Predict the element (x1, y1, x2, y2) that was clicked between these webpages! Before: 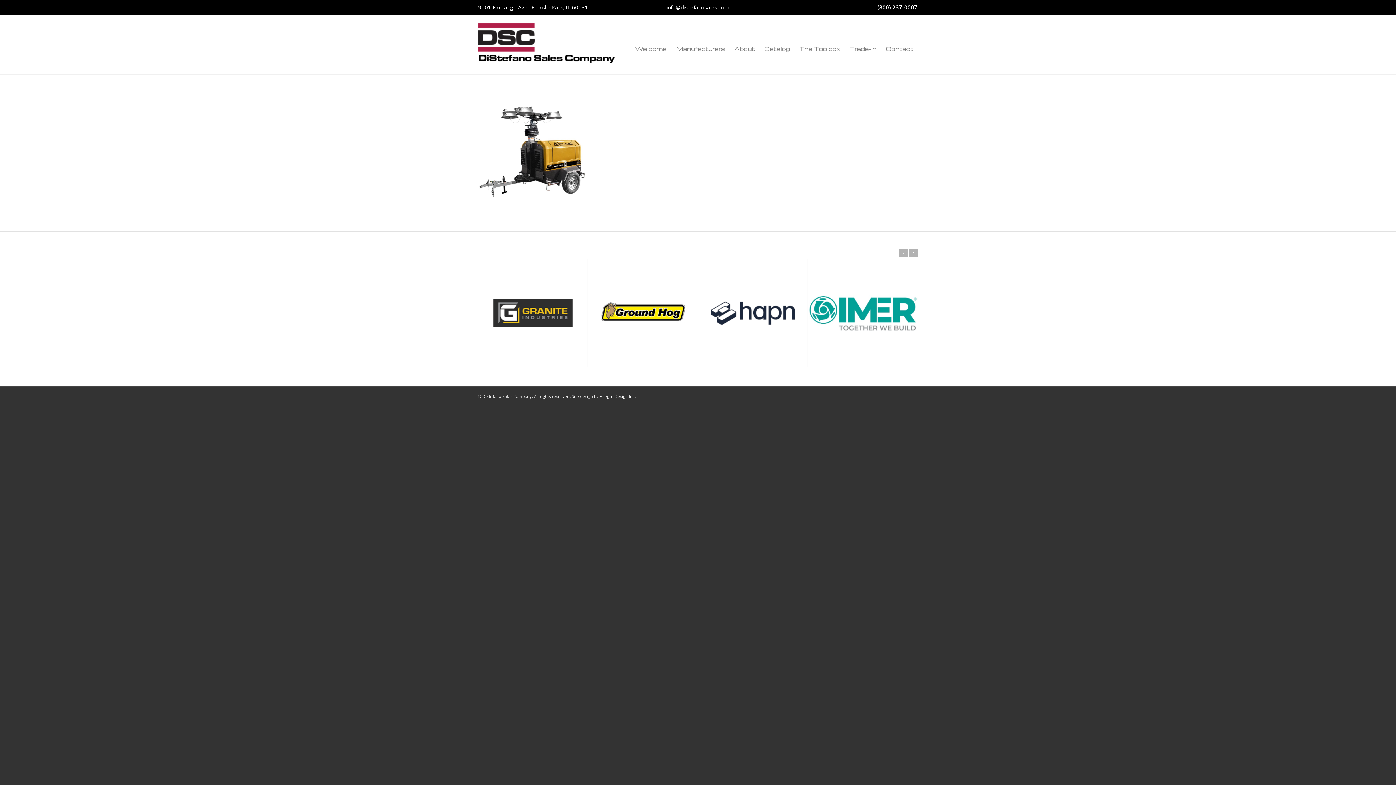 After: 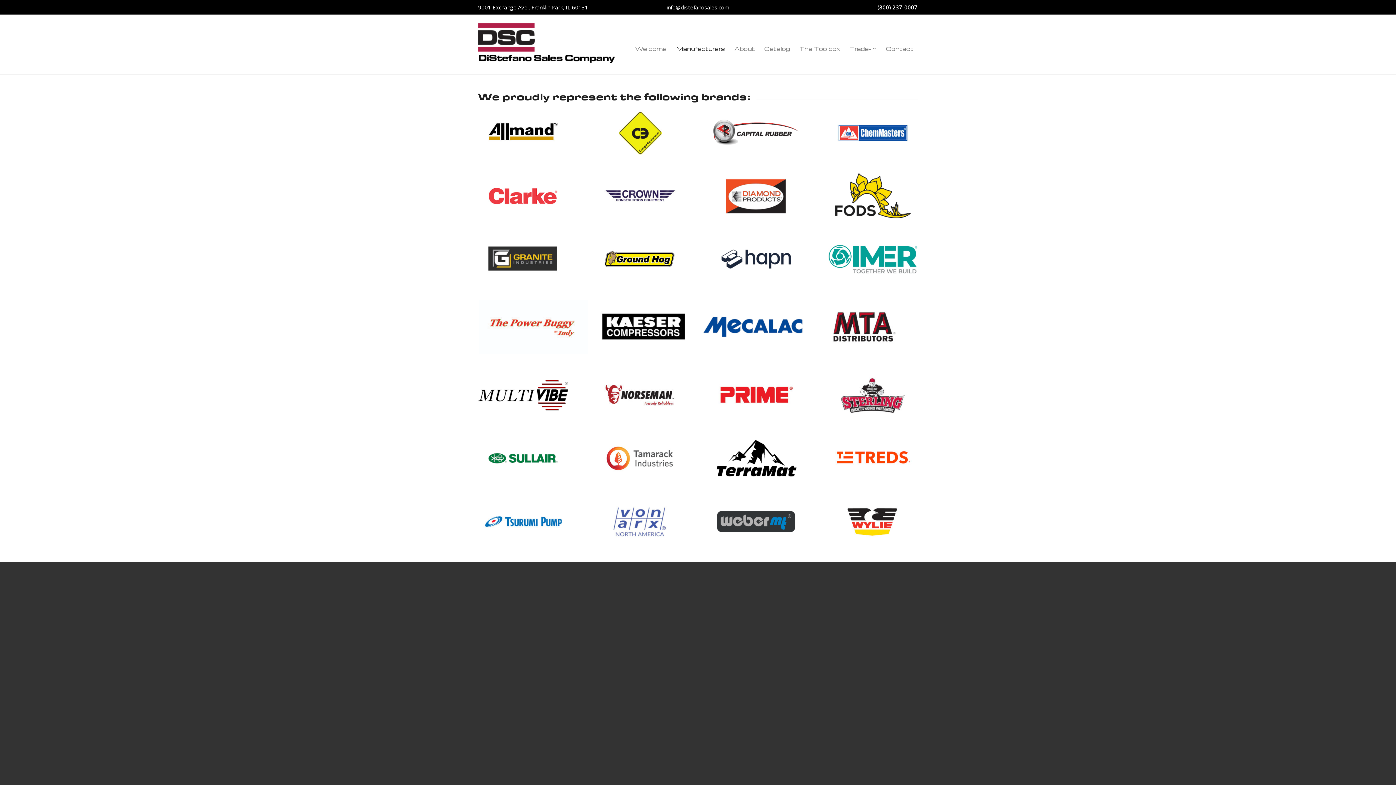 Action: label: Manufacturers bbox: (671, 23, 729, 74)